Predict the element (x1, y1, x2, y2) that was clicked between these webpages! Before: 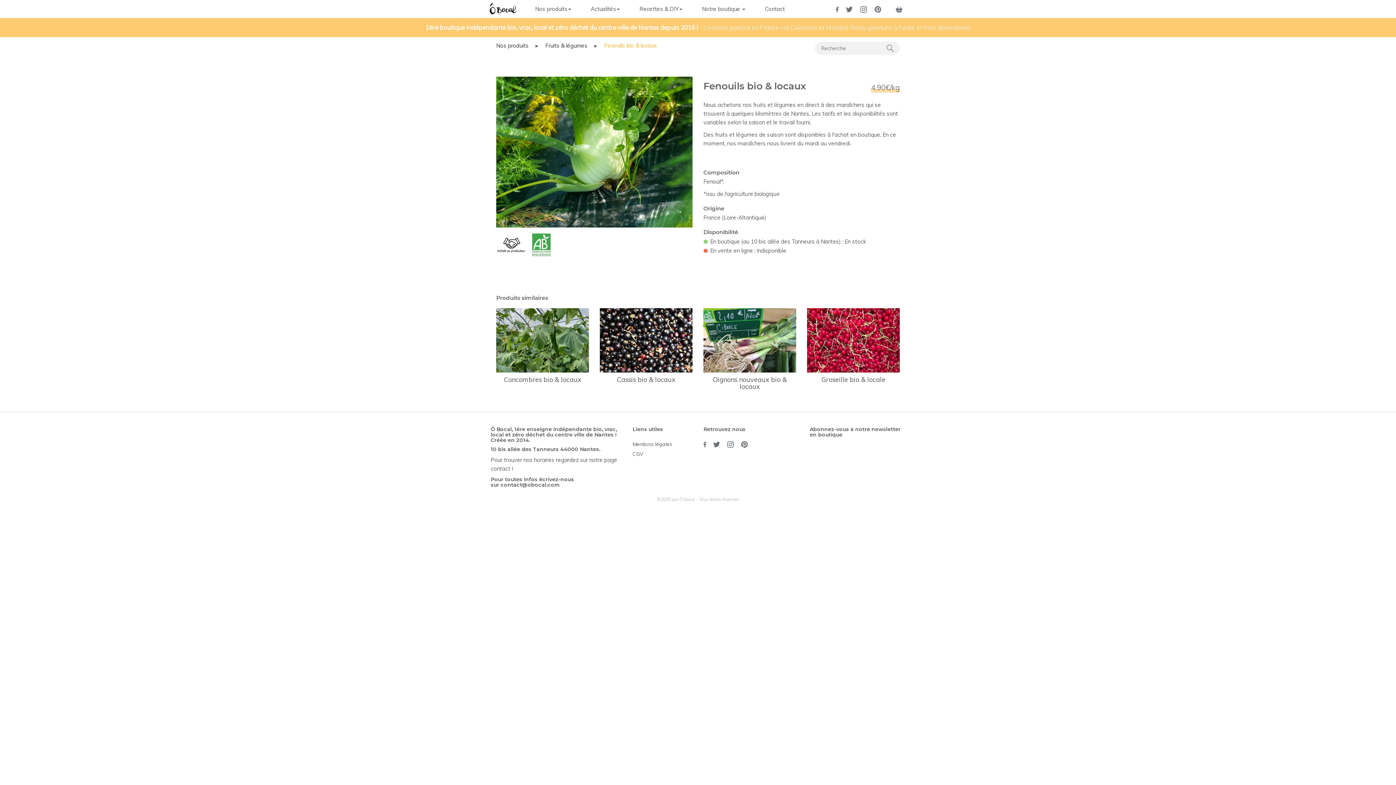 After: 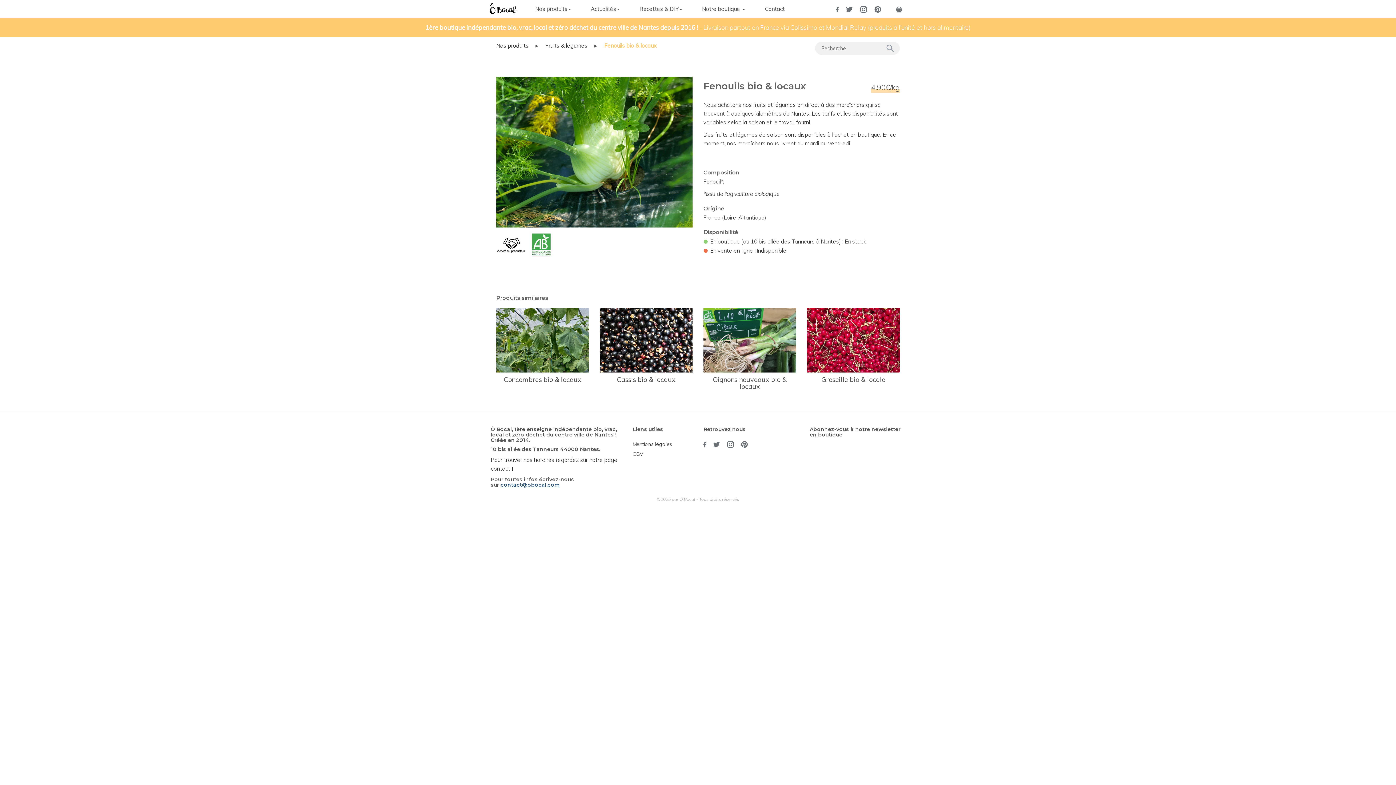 Action: bbox: (500, 481, 559, 488) label: contact@obocal.com